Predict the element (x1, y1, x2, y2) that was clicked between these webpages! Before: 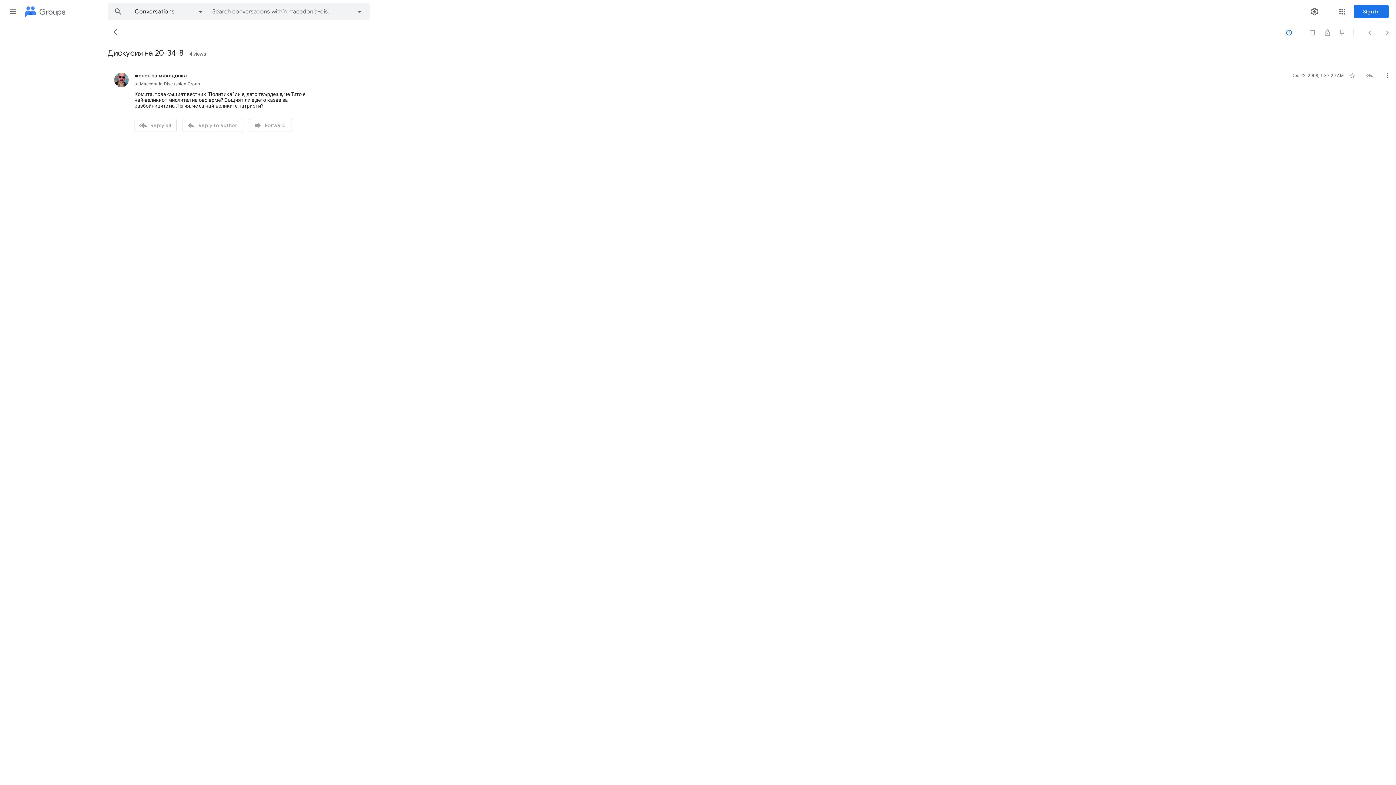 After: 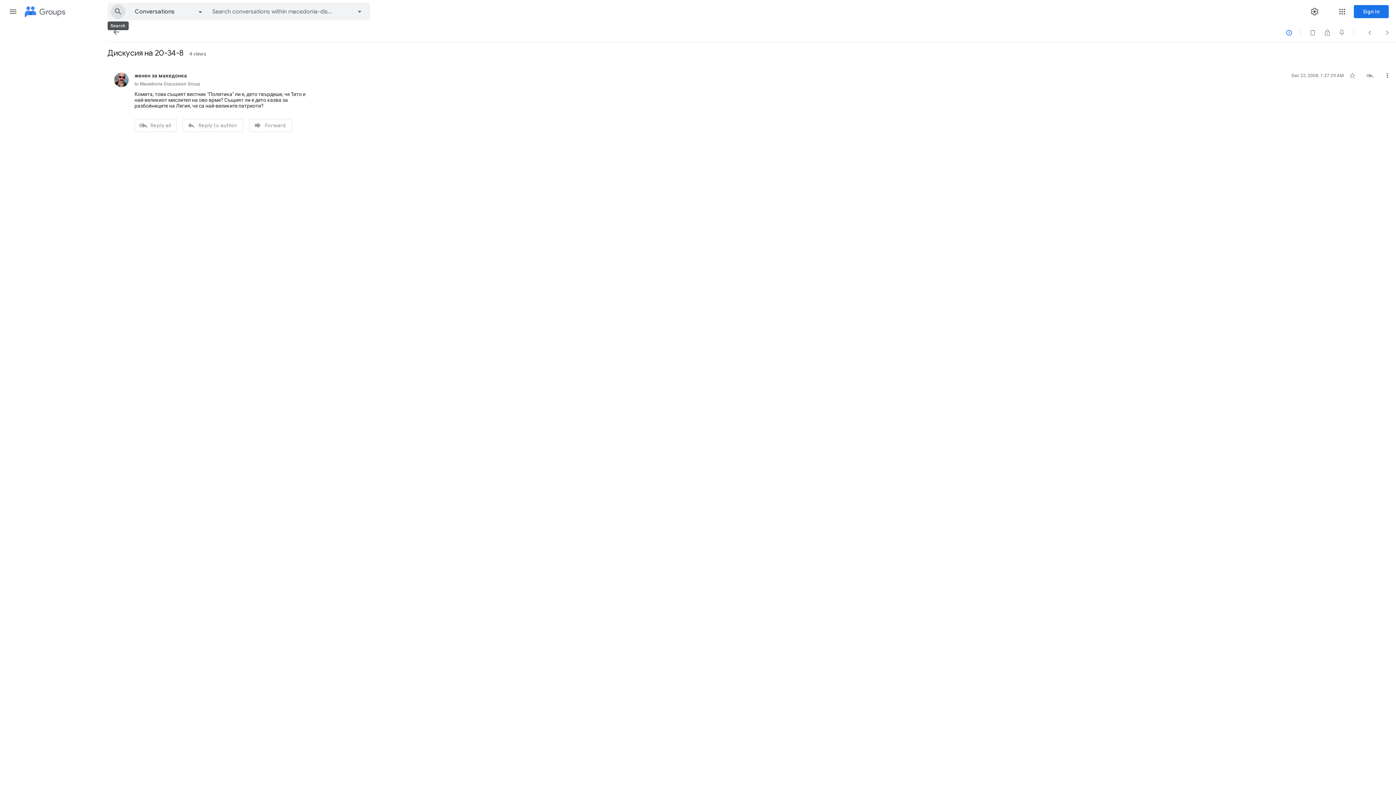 Action: bbox: (108, 3, 128, 20) label: Search